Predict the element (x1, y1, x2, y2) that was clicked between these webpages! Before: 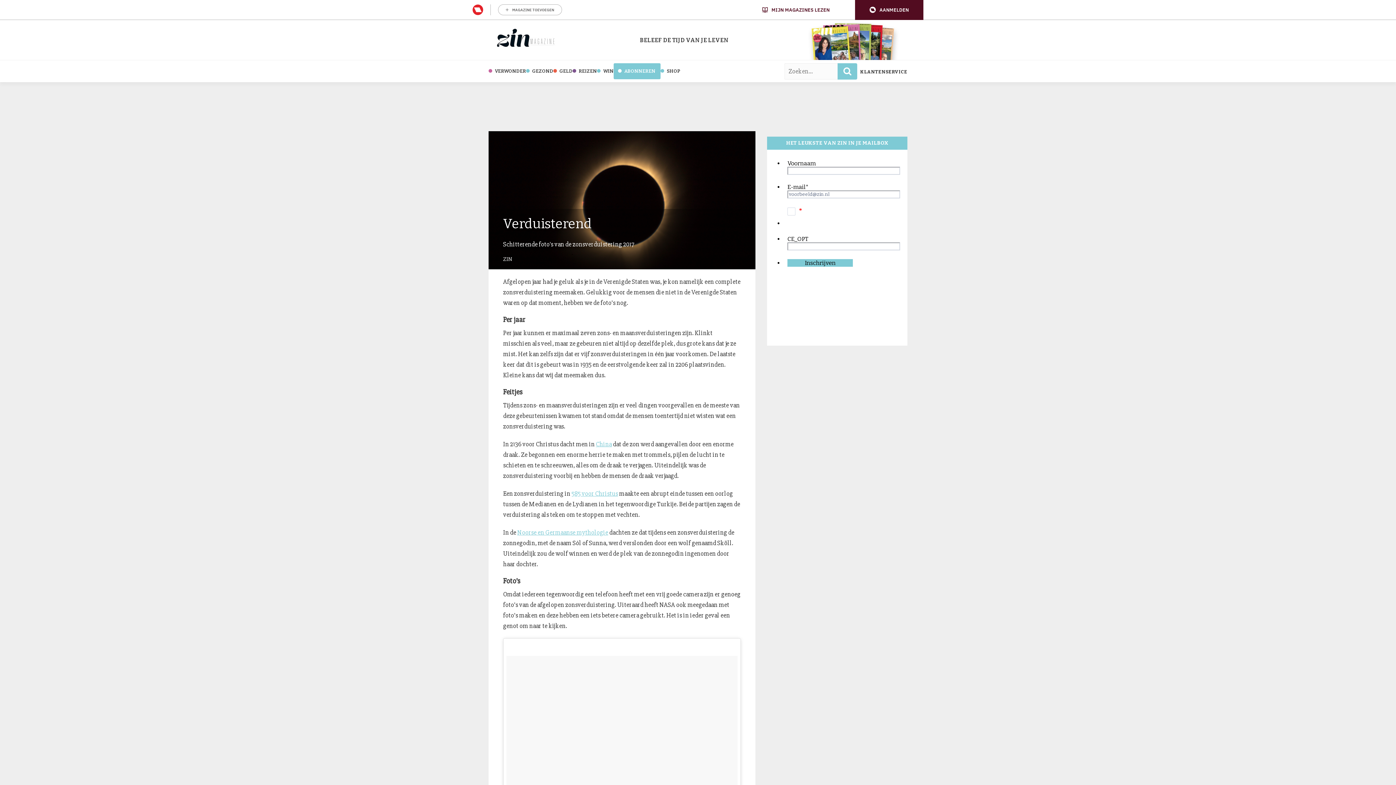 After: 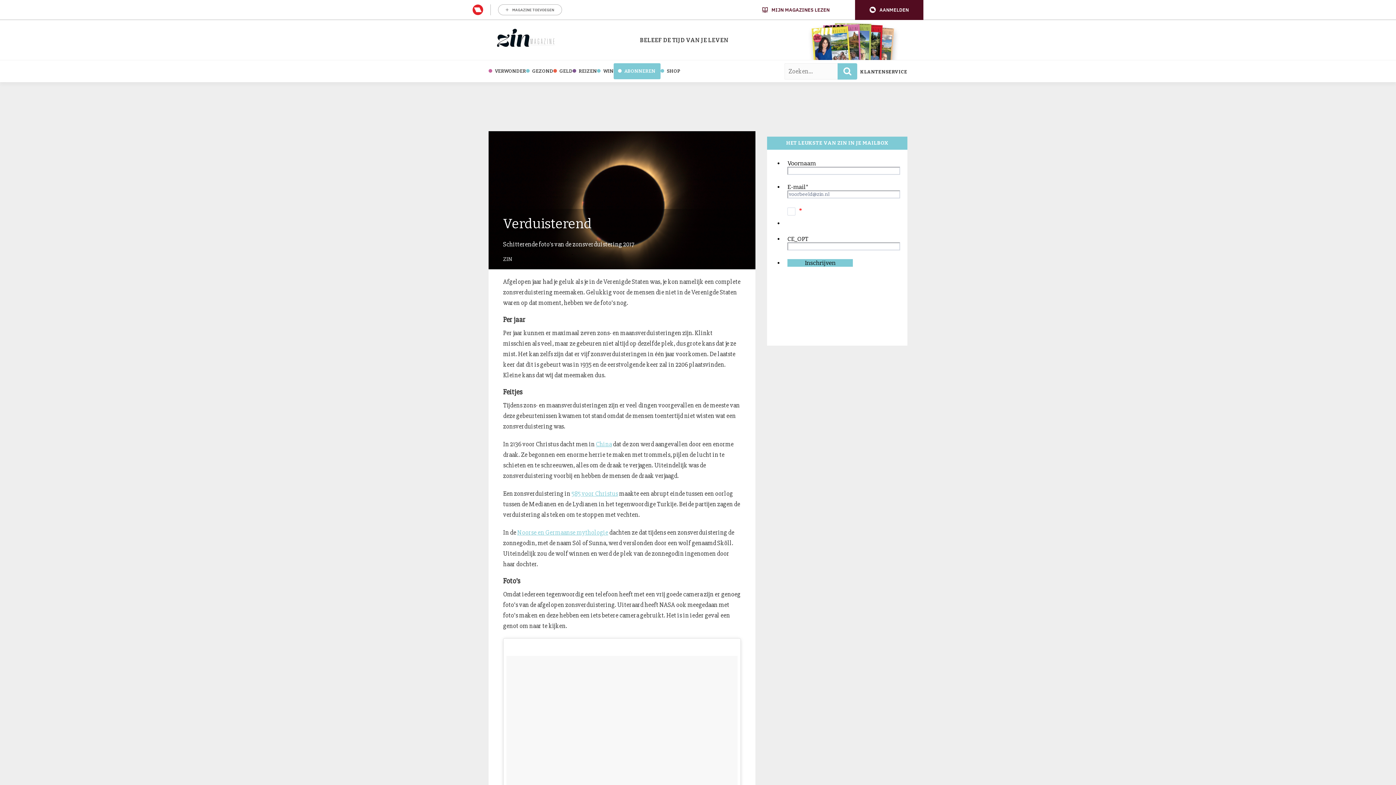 Action: bbox: (571, 489, 618, 497) label: 585 voor Christus